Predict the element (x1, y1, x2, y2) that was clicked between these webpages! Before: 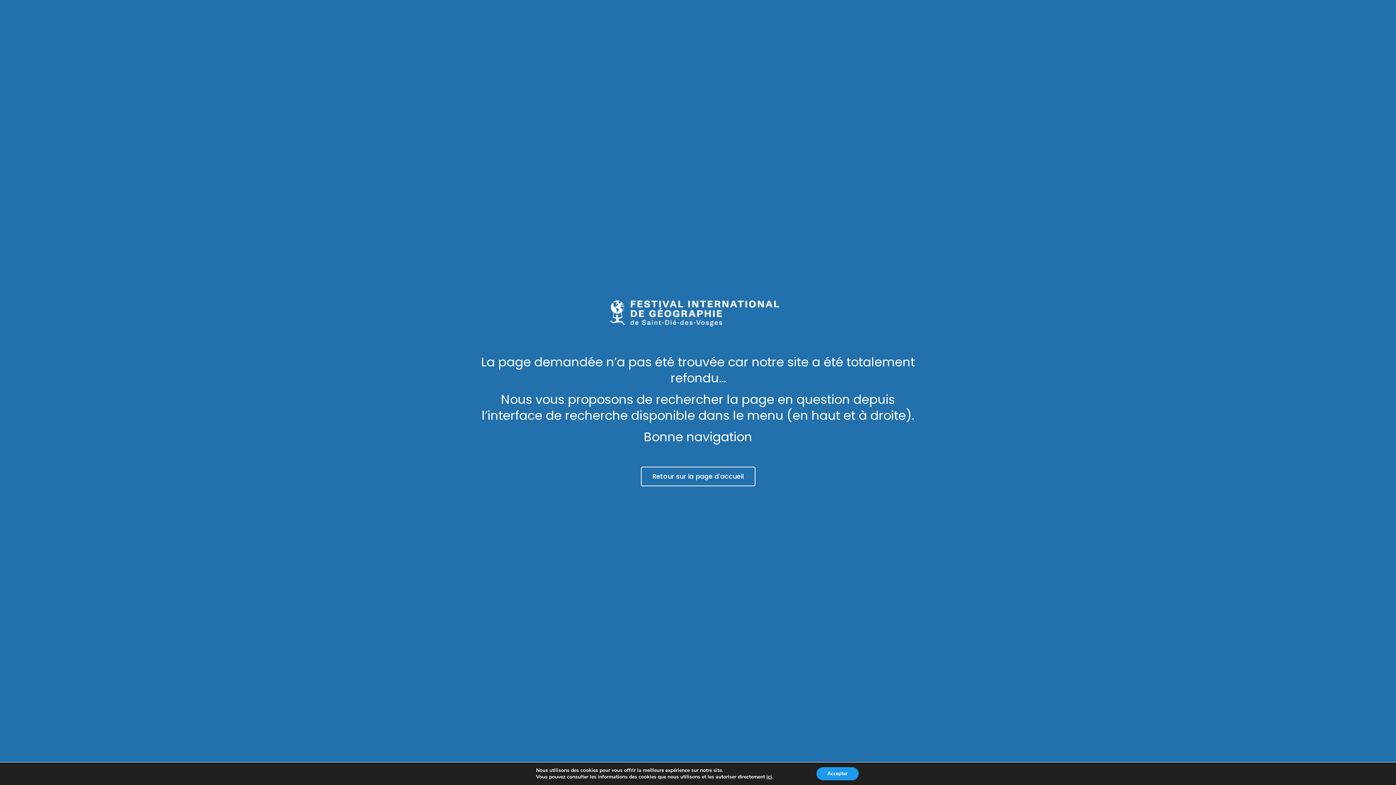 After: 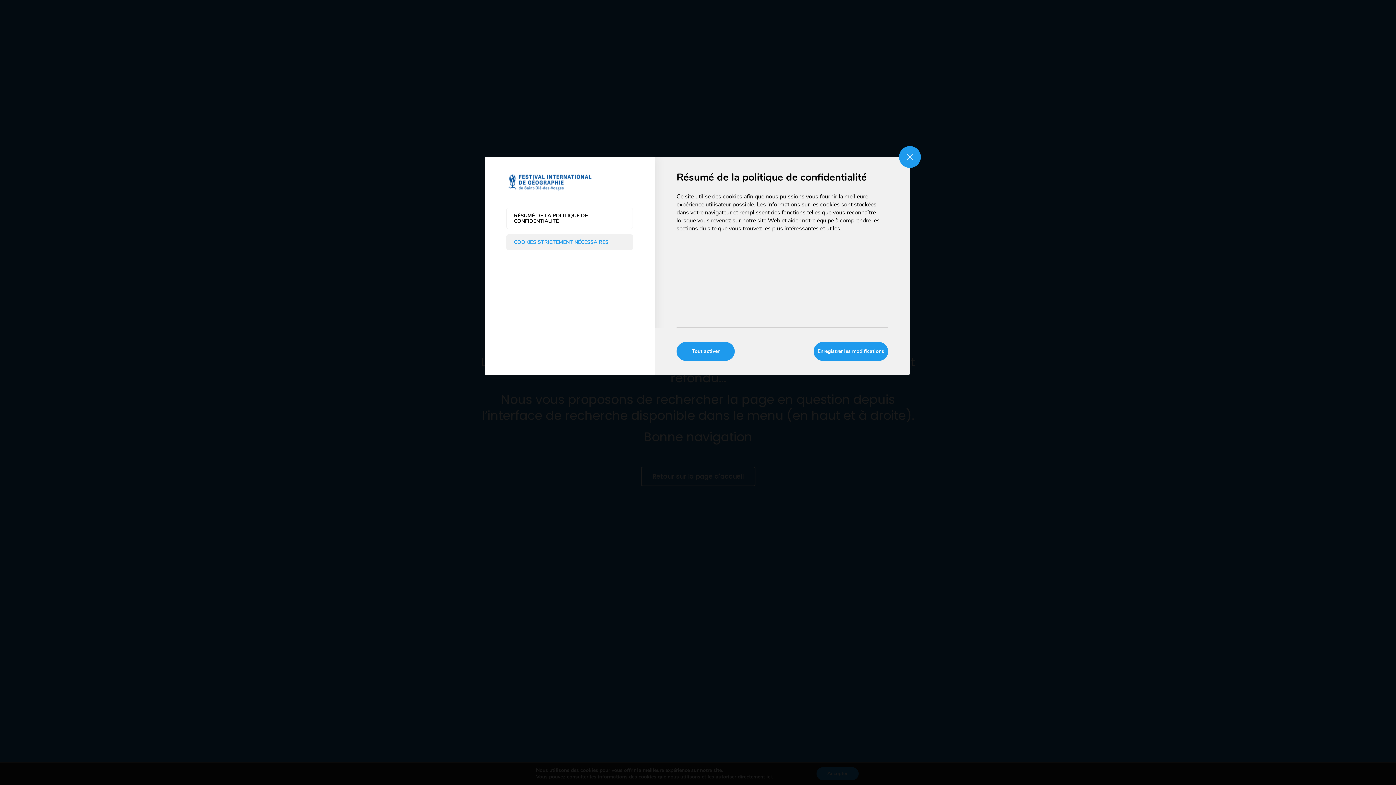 Action: label: ici bbox: (766, 774, 772, 780)